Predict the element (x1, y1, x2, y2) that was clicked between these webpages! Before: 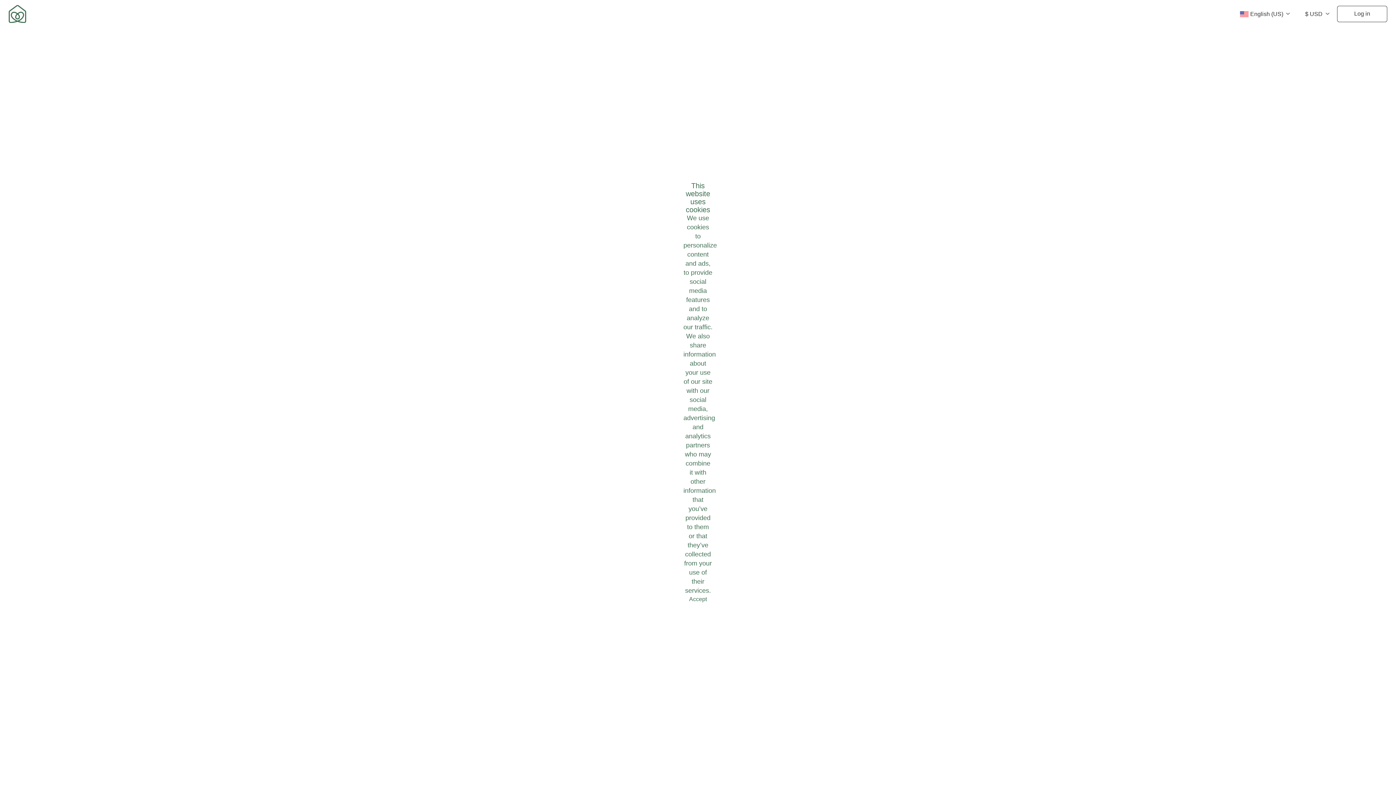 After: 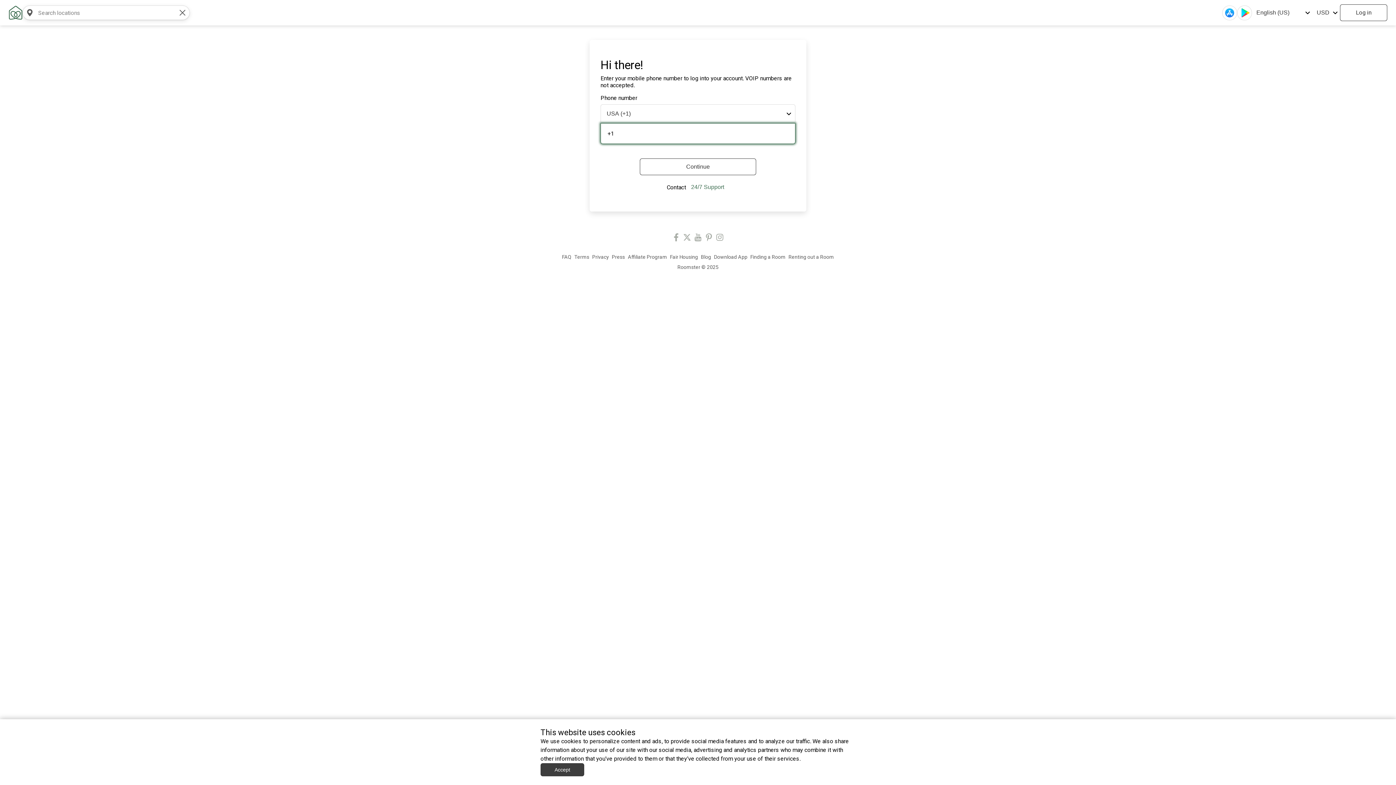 Action: label: Log in bbox: (1337, 5, 1387, 22)